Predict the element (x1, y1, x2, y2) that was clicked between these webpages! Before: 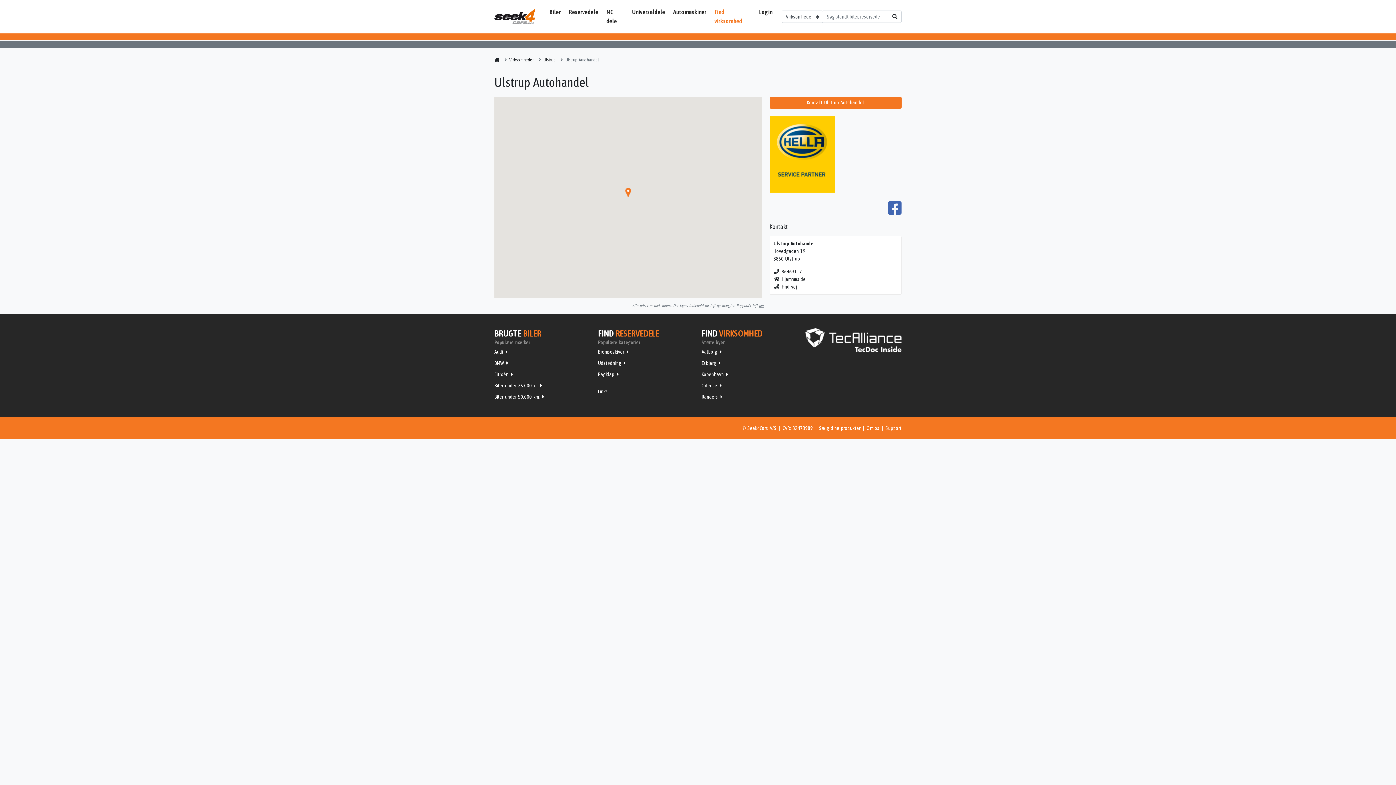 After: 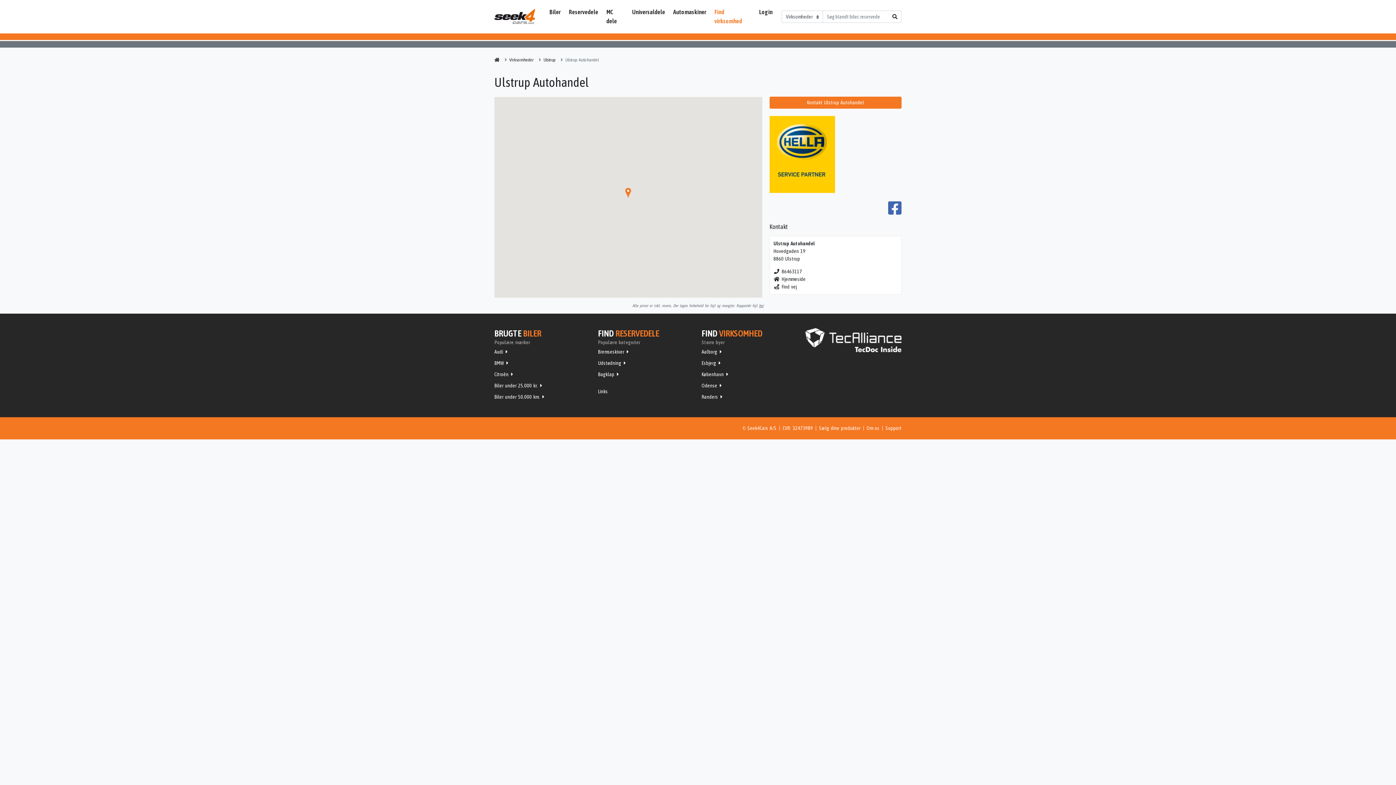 Action: label: Ulstrup Autohandel bbox: (565, 56, 598, 62)